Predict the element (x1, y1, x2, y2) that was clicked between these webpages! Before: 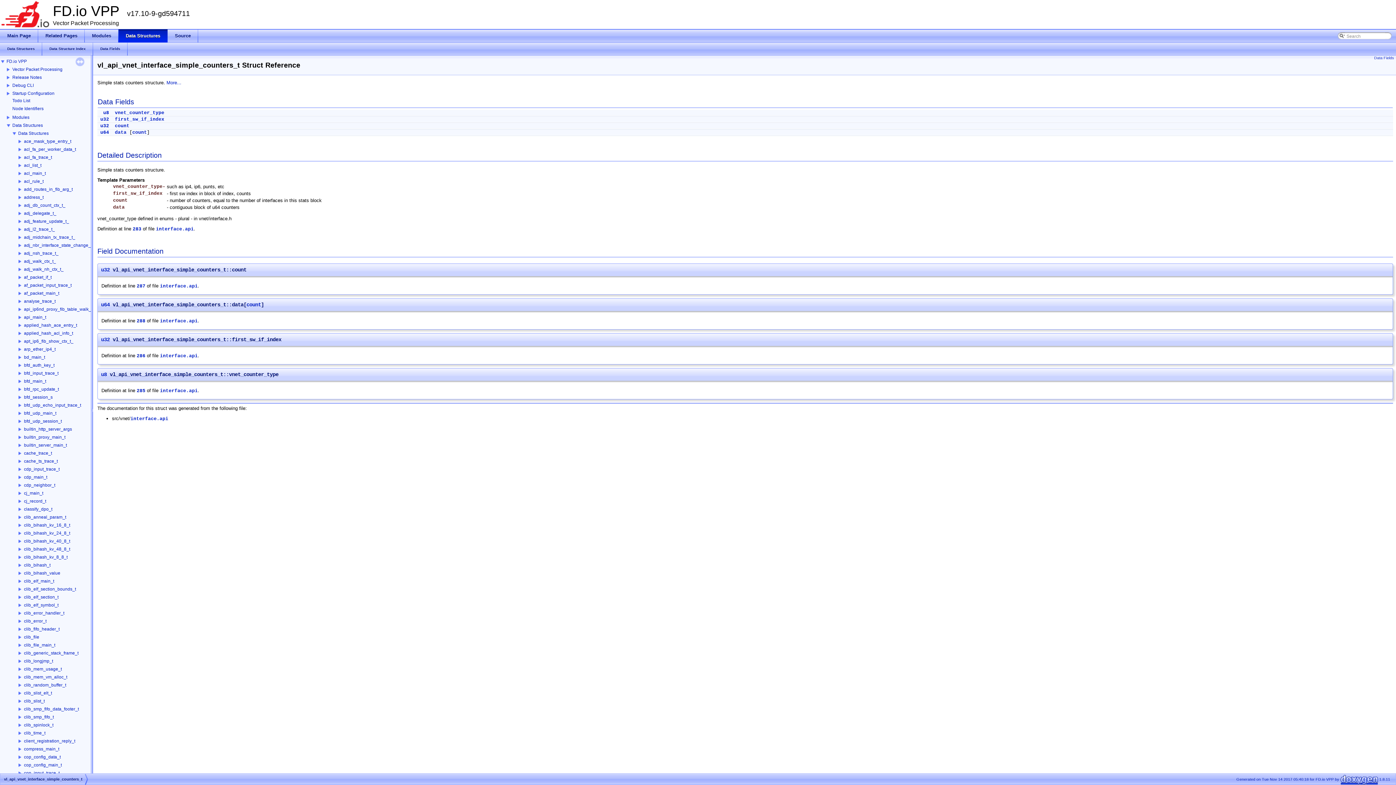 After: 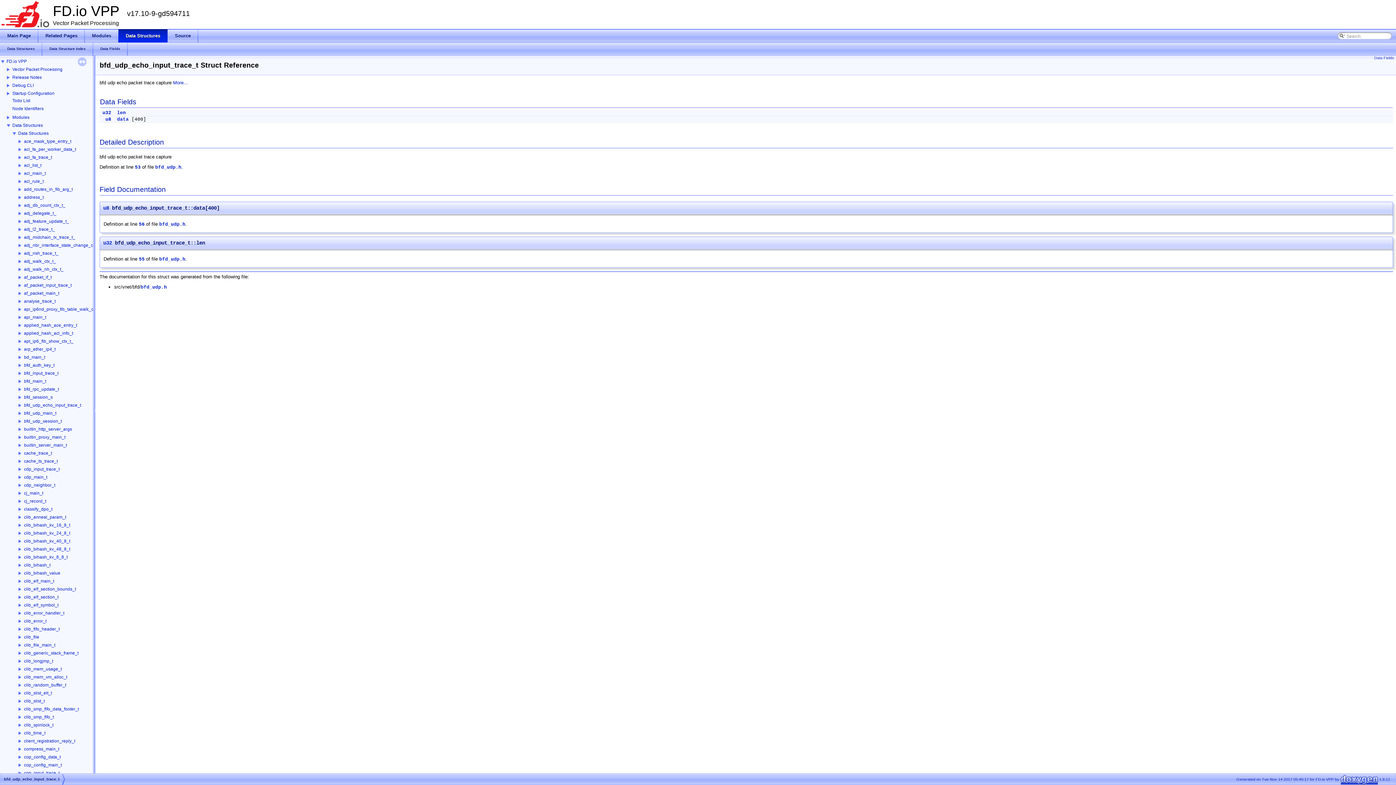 Action: bbox: (23, 402, 81, 408) label: bfd_udp_echo_input_trace_t